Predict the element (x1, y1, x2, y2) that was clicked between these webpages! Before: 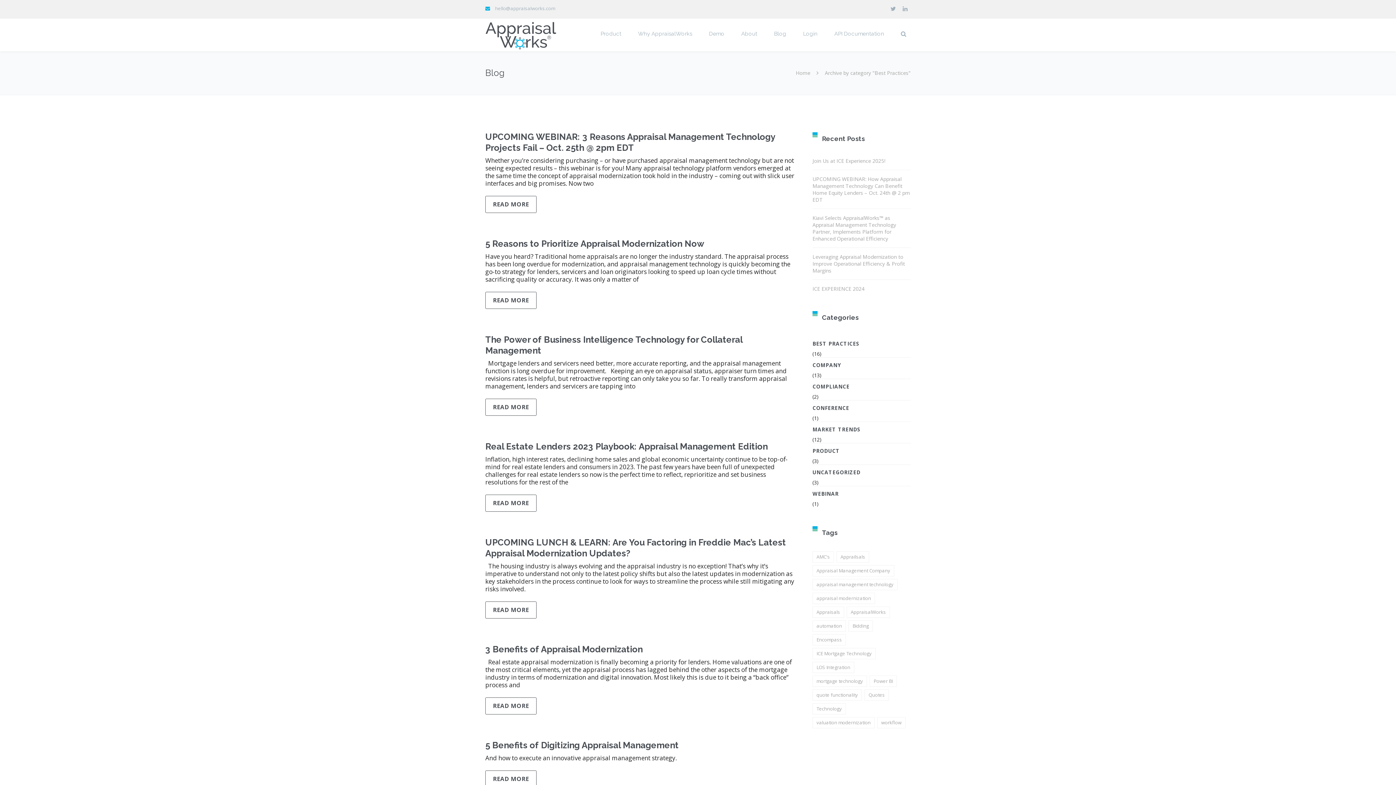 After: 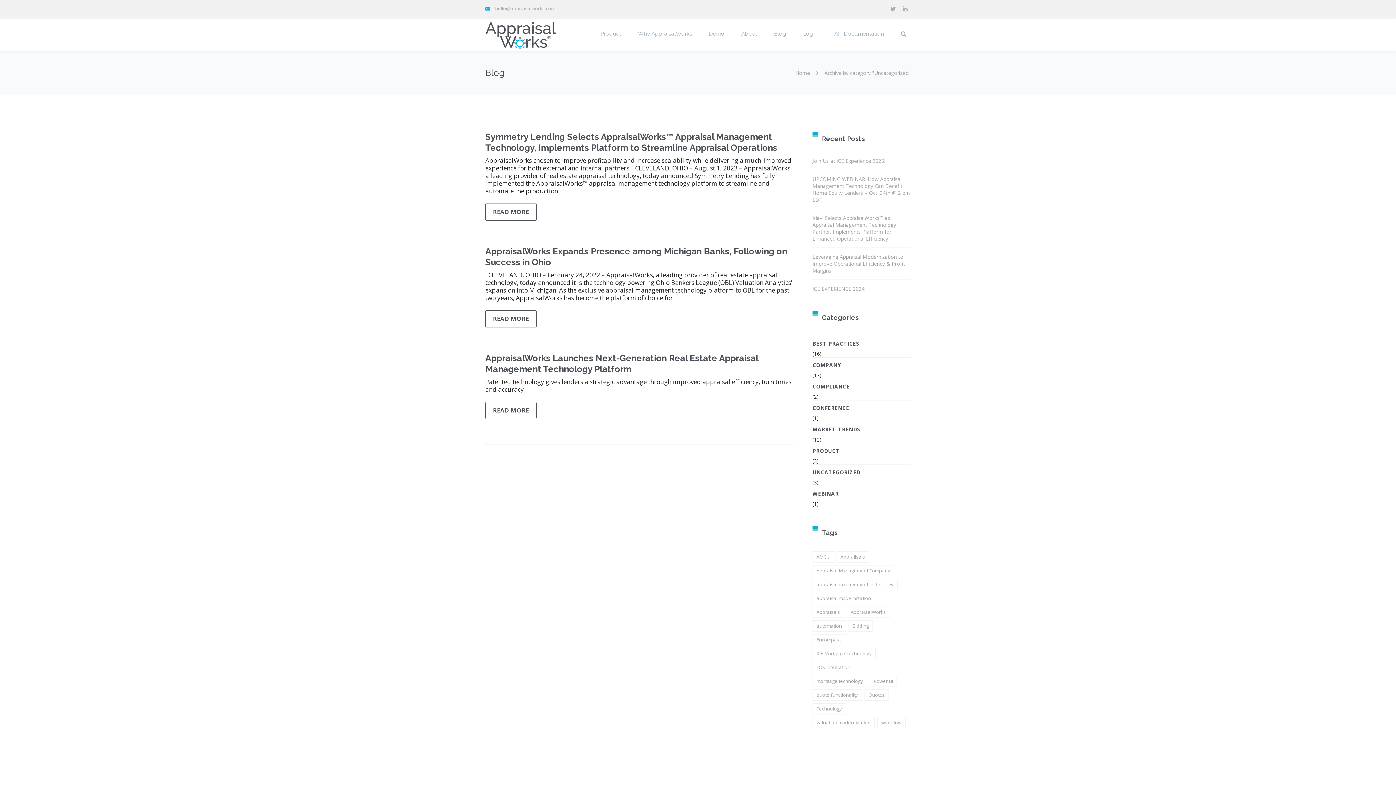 Action: label: UNCATEGORIZED bbox: (812, 465, 910, 479)